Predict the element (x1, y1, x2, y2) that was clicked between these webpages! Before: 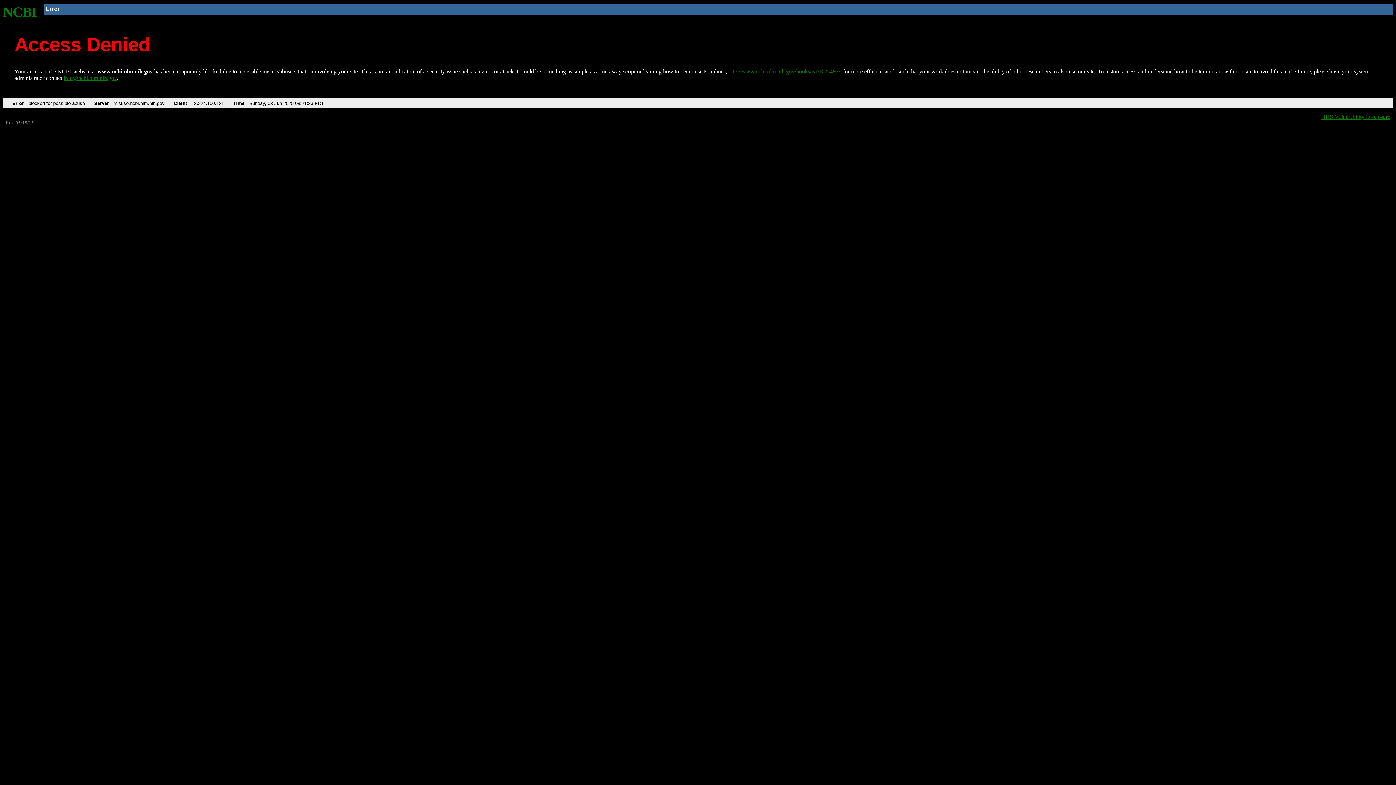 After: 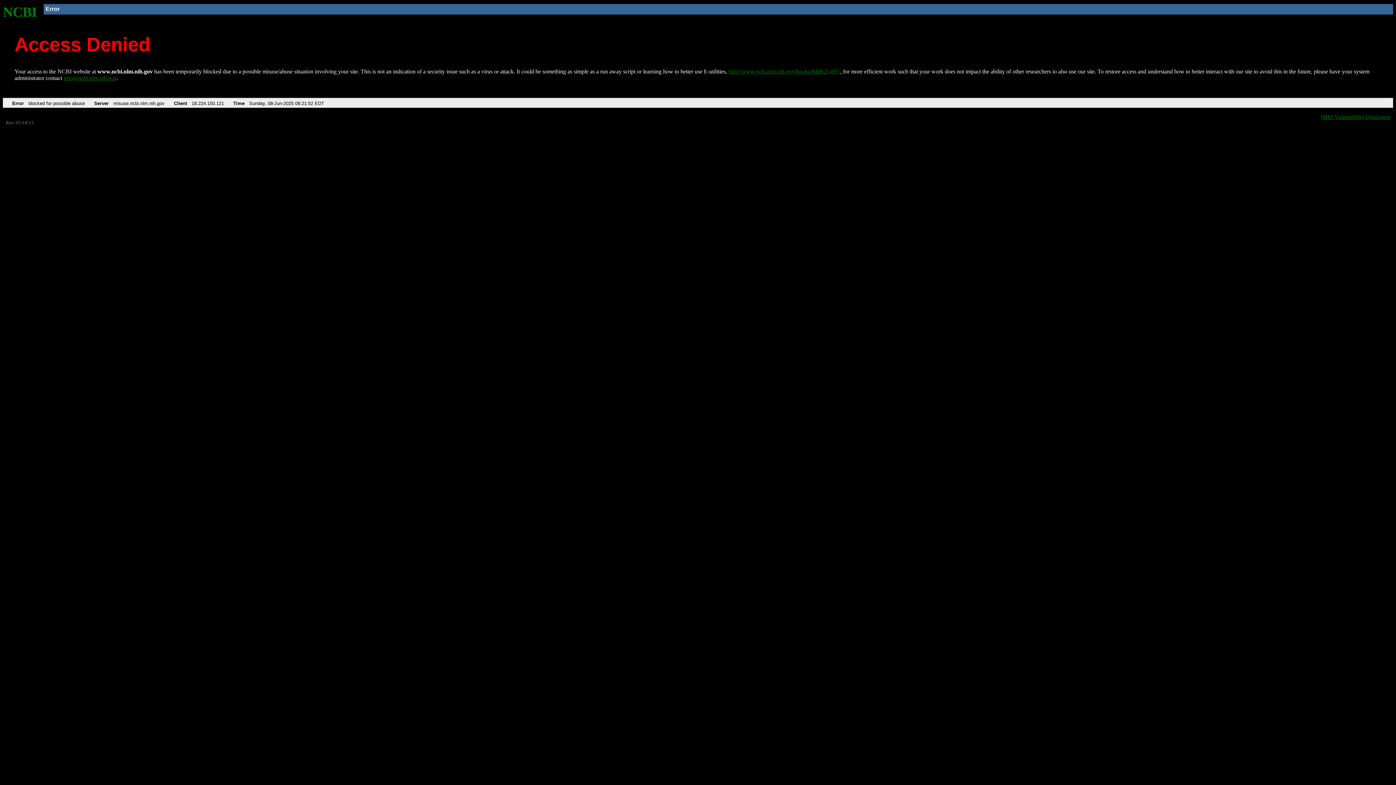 Action: bbox: (2, 4, 37, 19) label: NCBI